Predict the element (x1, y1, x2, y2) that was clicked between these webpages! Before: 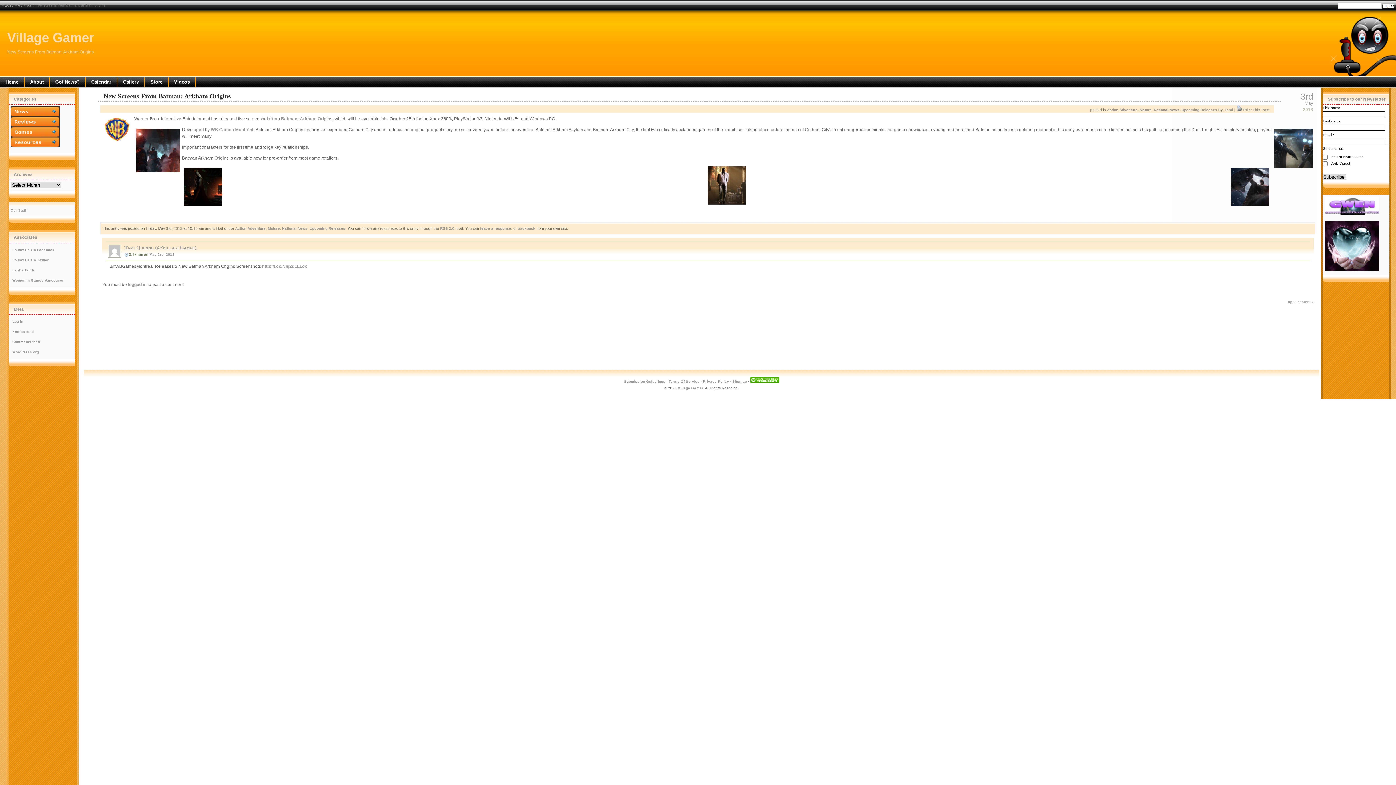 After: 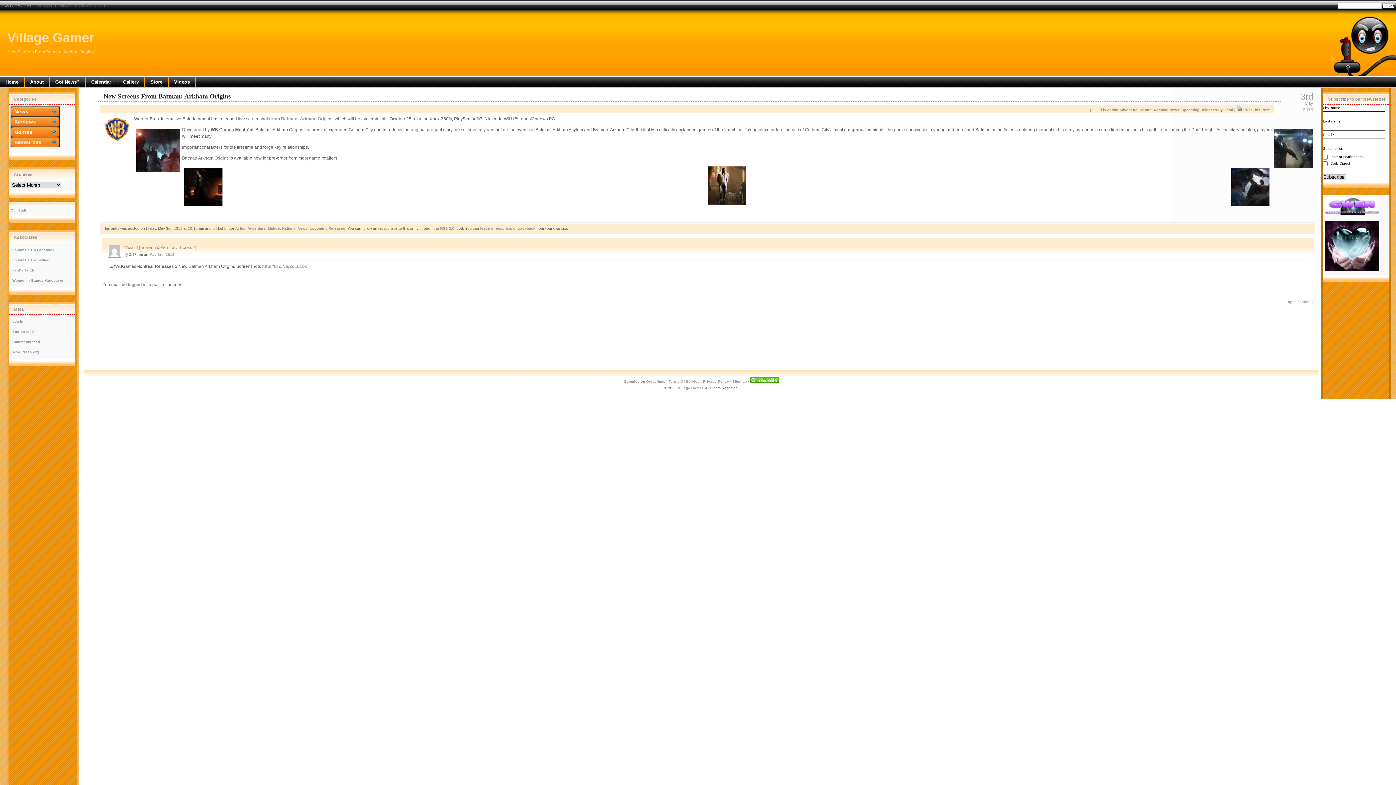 Action: label: WB Games Montréa bbox: (210, 127, 252, 132)